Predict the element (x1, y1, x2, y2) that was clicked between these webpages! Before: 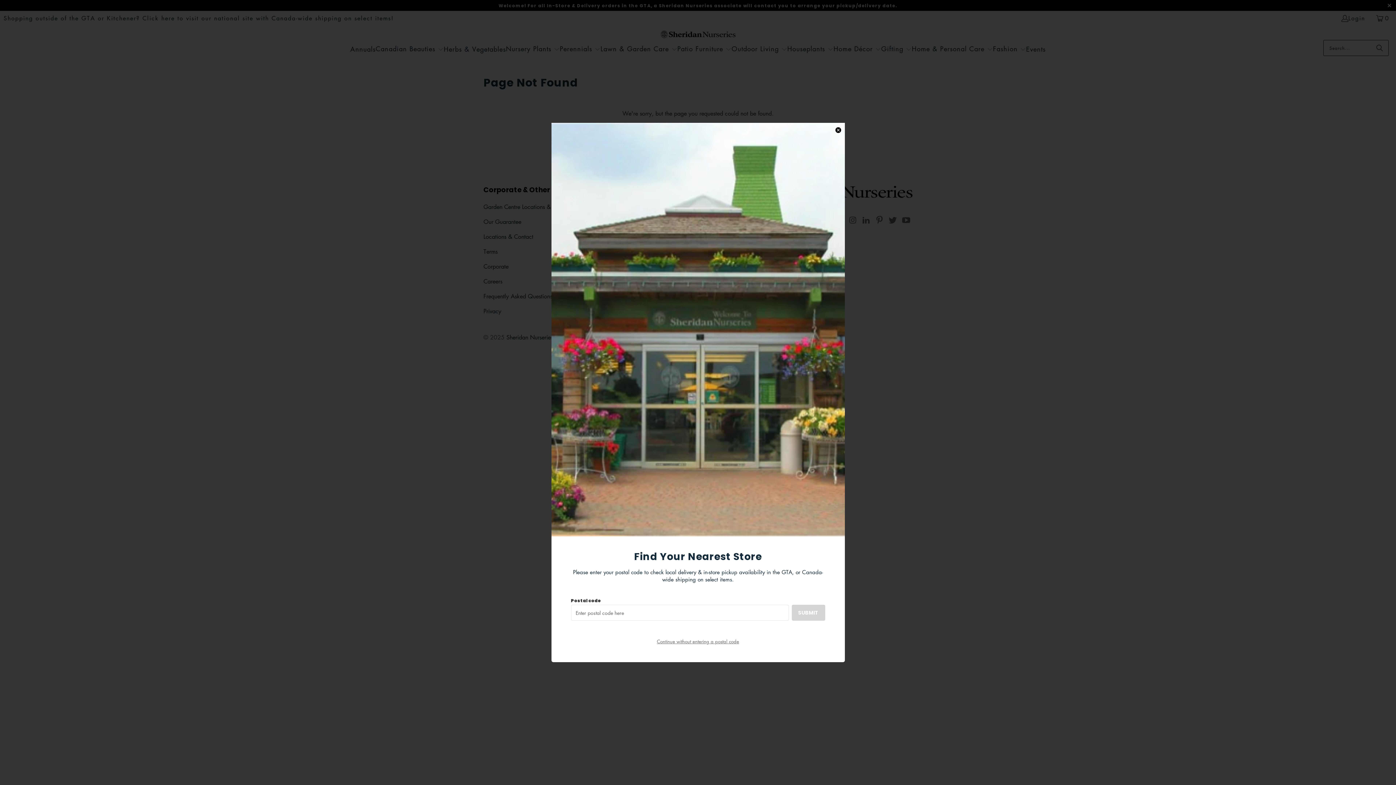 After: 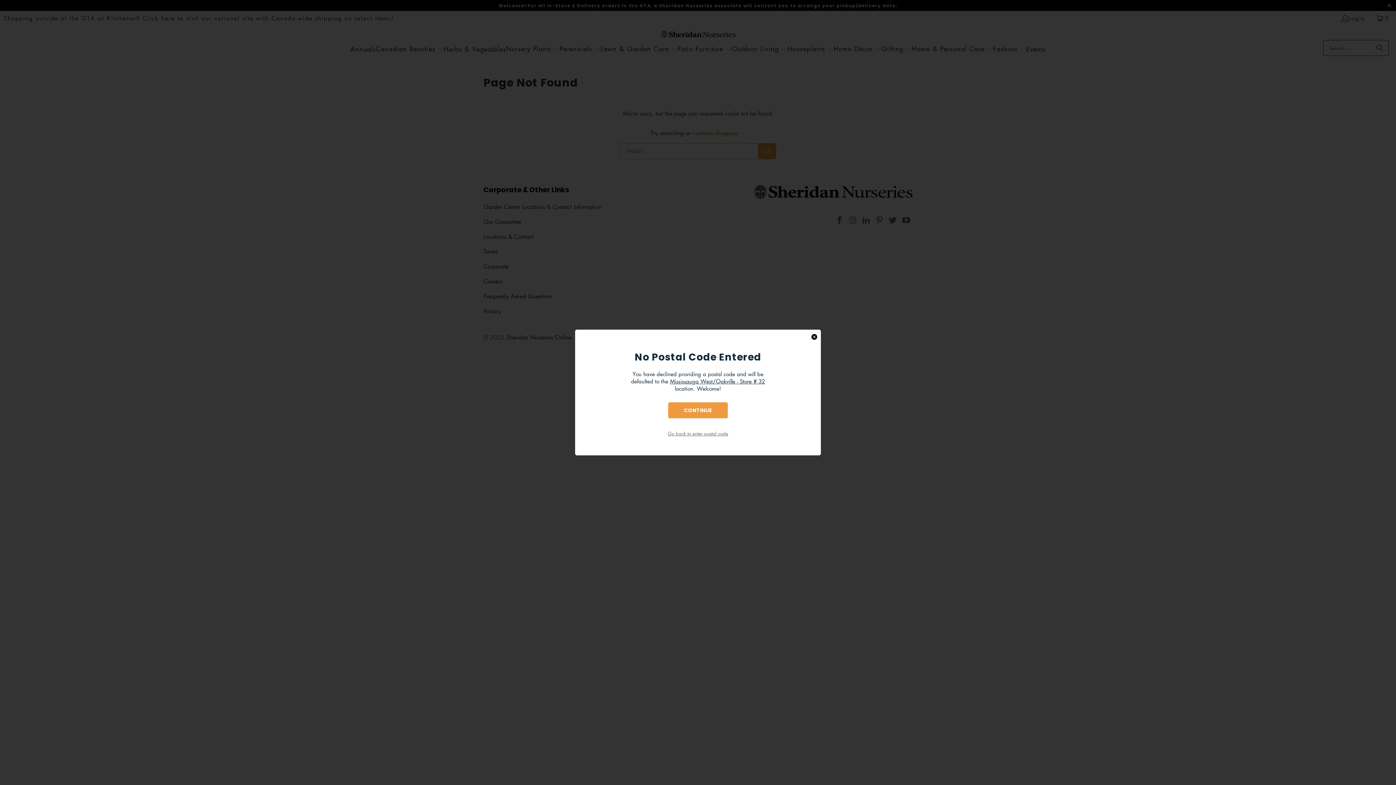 Action: label: Continue without entering a postal code bbox: (571, 635, 825, 647)